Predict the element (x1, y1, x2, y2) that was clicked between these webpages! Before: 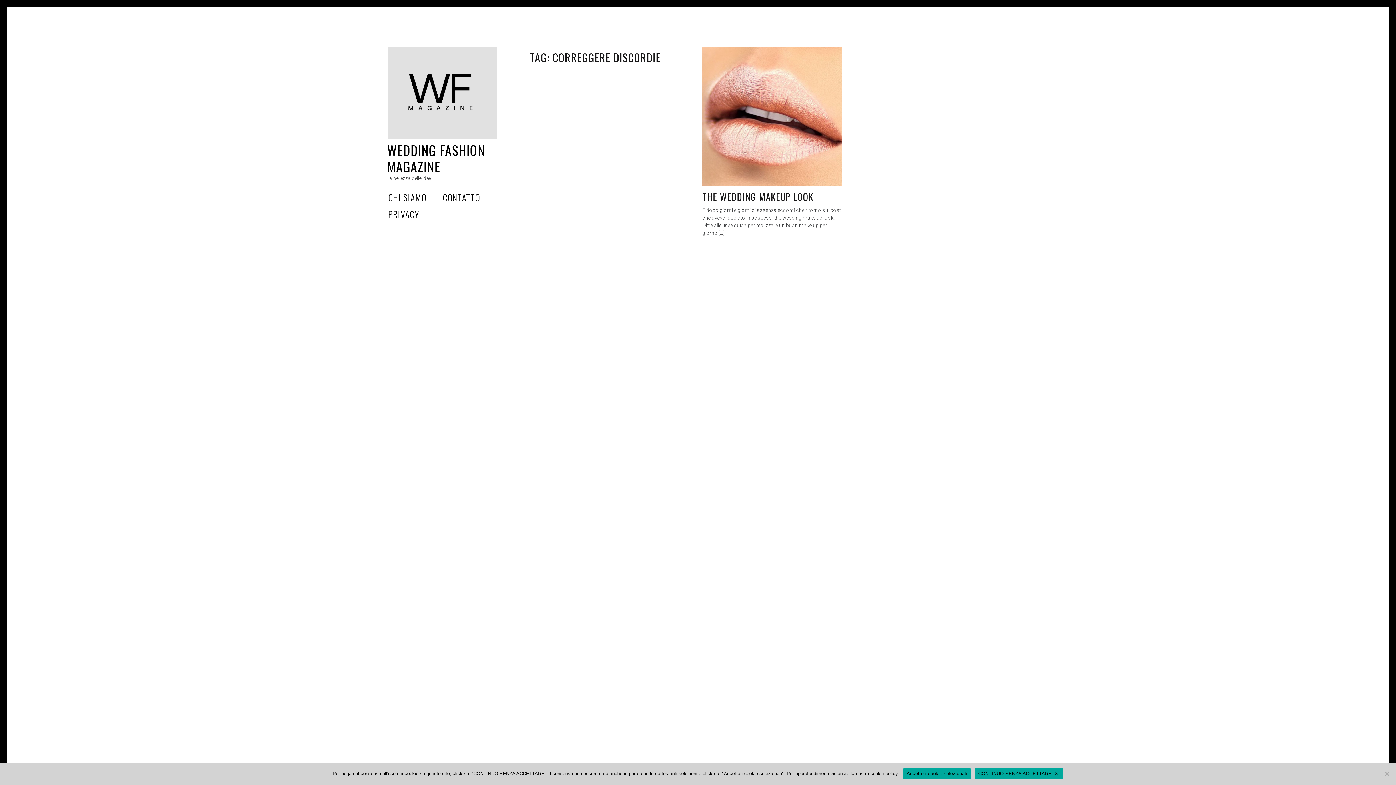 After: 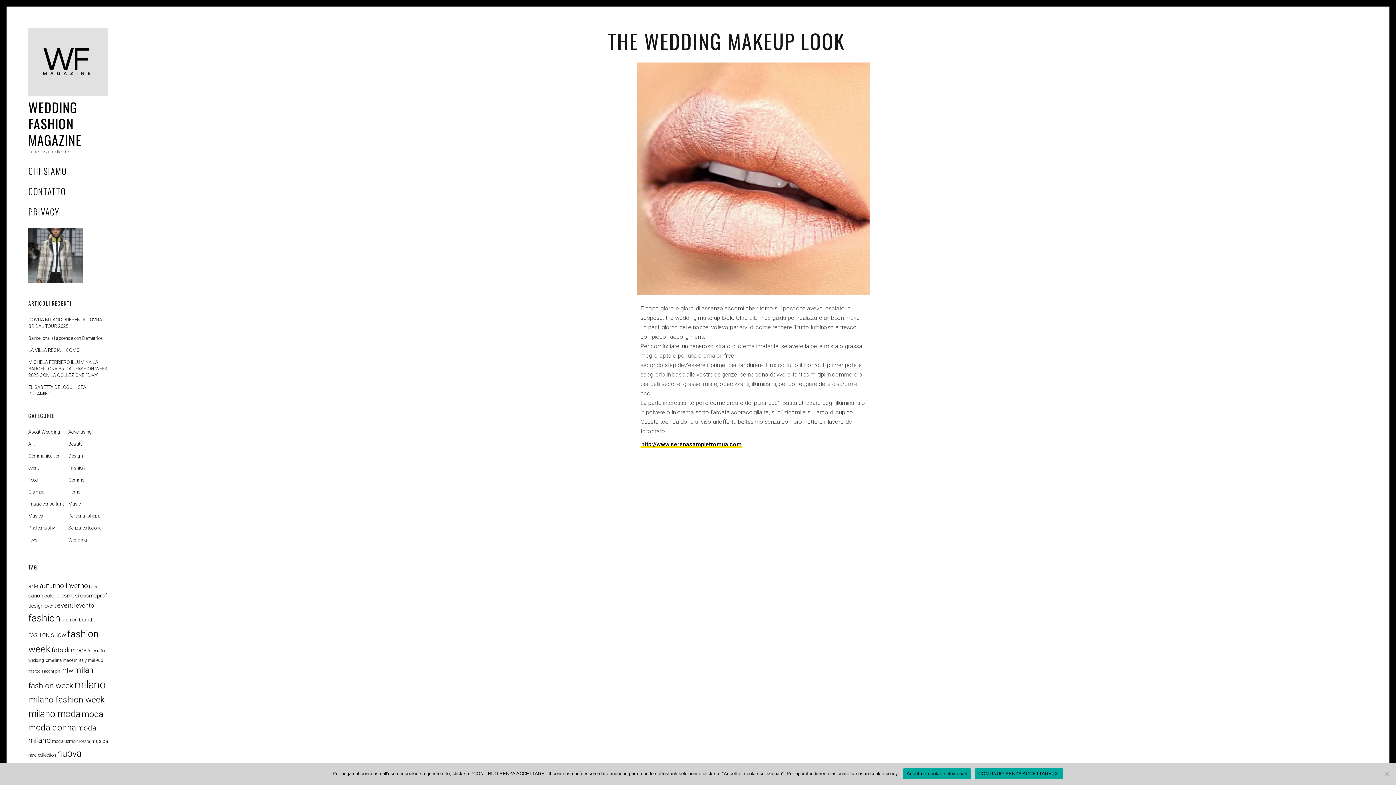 Action: label: THE WEDDING MAKEUP LOOK bbox: (702, 189, 813, 204)